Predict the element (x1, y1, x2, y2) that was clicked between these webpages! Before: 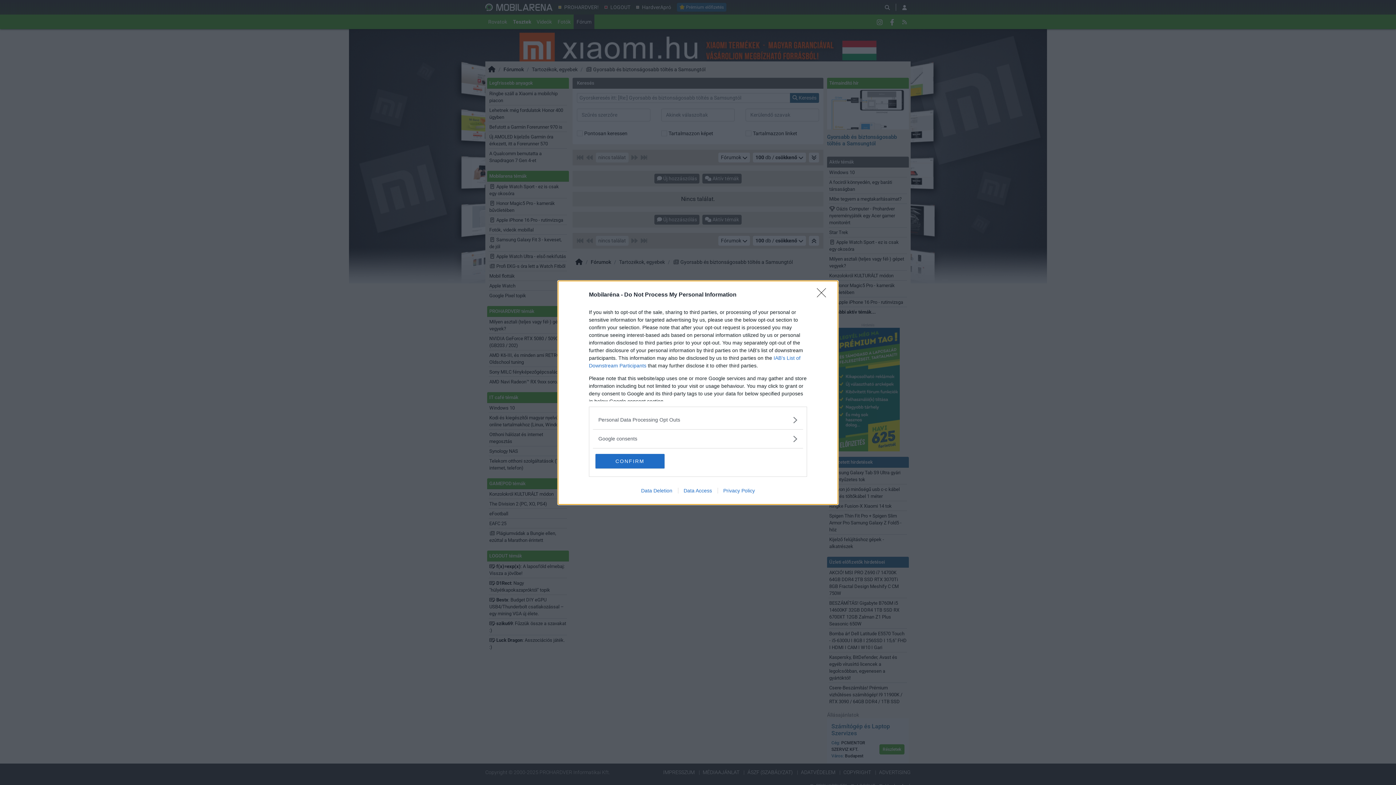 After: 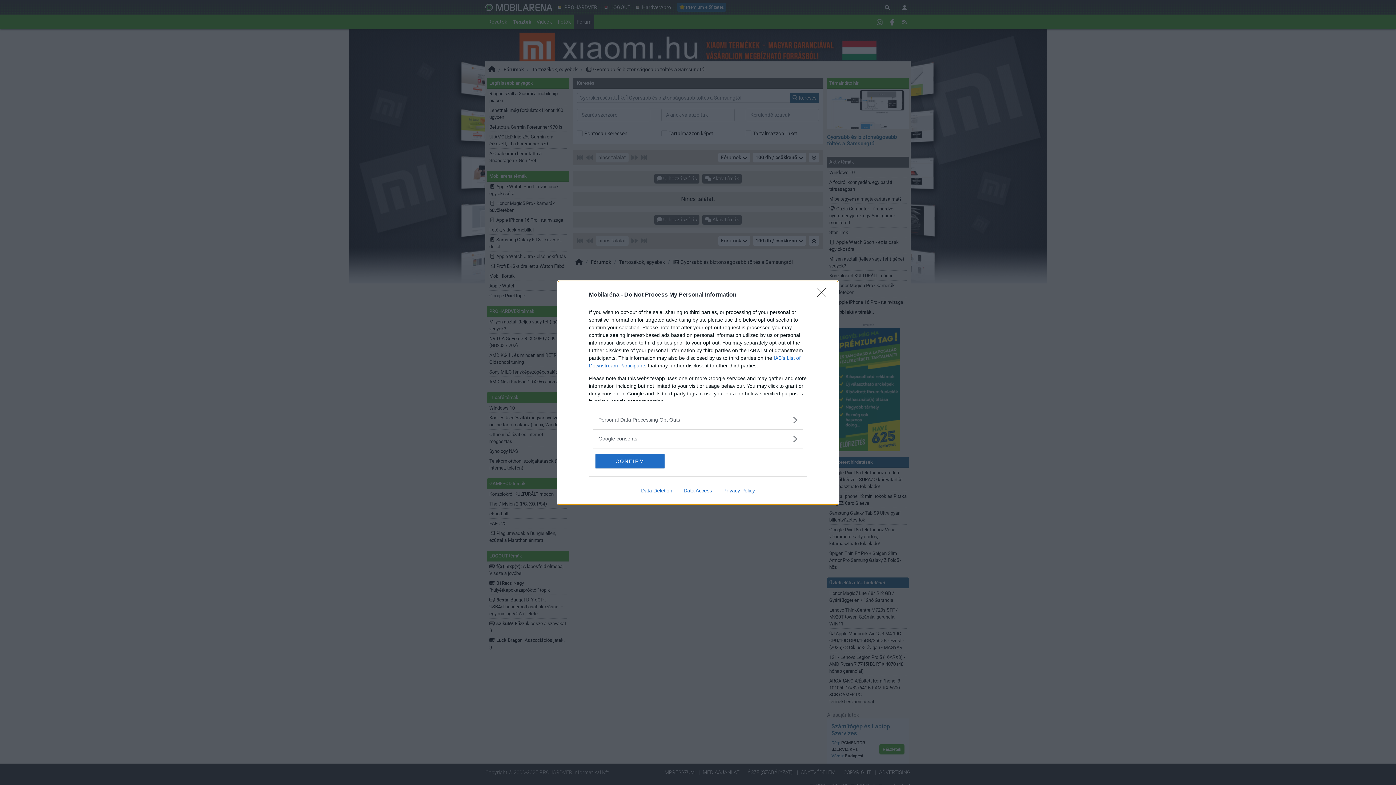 Action: label: Data Access bbox: (678, 487, 717, 493)